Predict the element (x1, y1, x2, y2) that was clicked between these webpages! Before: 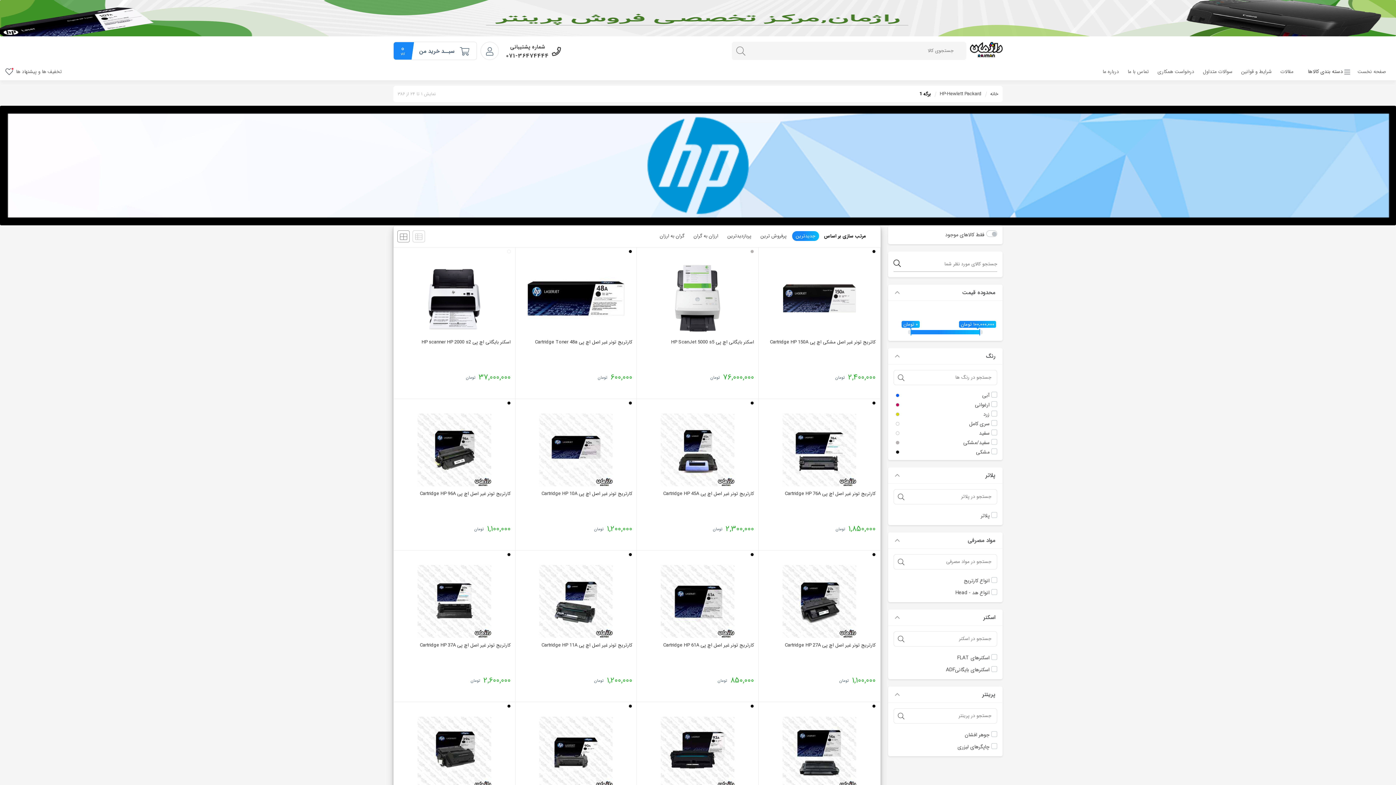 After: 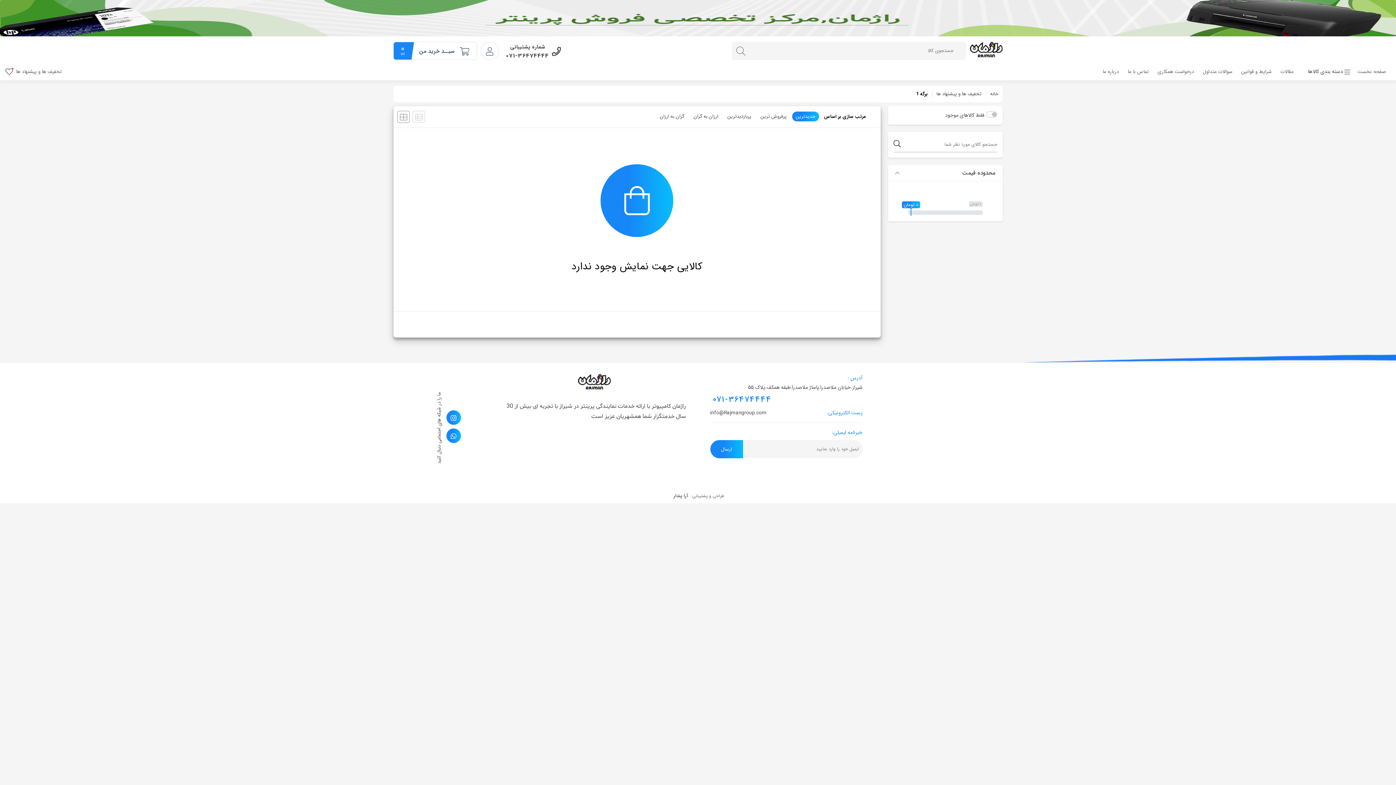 Action: label: تخفیف ها و پیشنهاد ها bbox: (16, 66, 61, 77)